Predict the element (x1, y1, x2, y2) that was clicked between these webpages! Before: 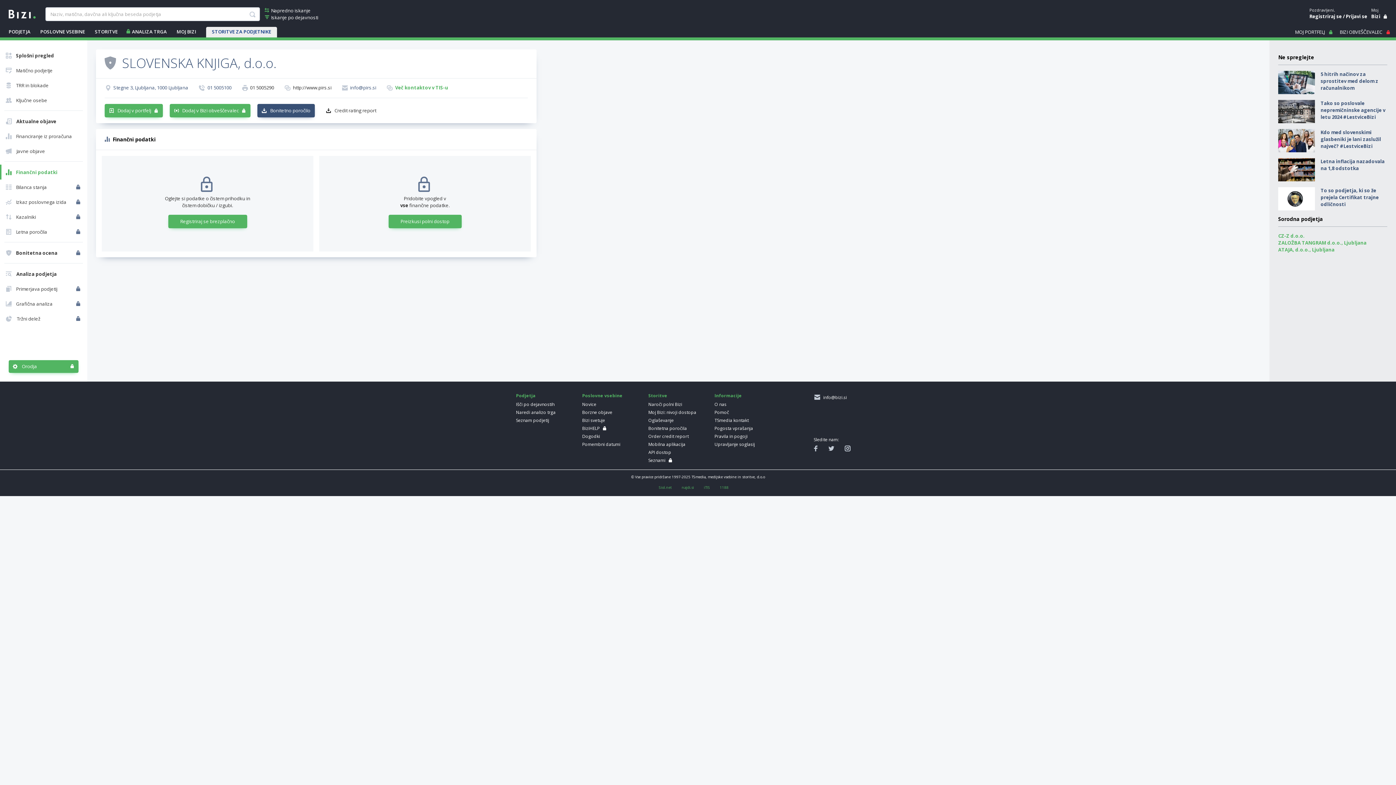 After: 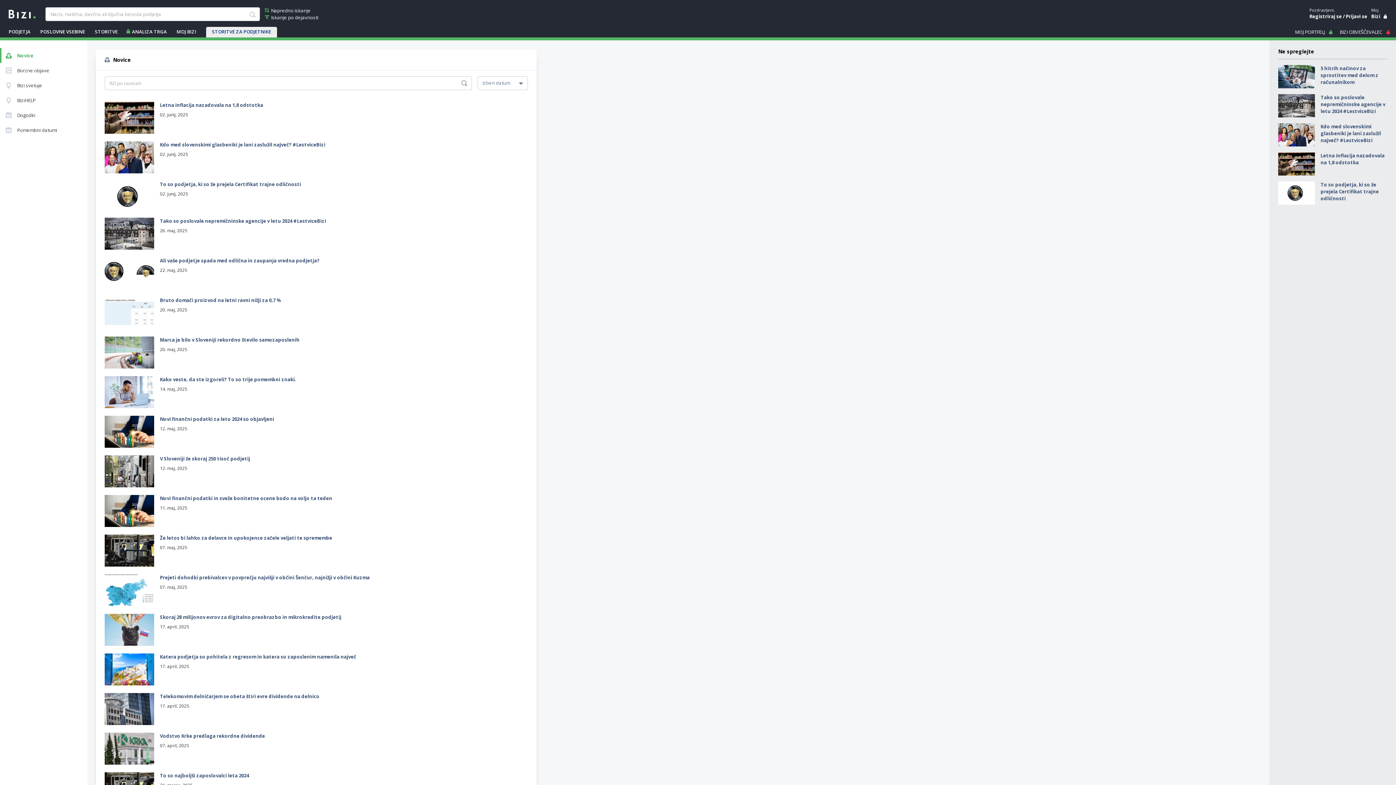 Action: label: Novice bbox: (582, 401, 639, 408)